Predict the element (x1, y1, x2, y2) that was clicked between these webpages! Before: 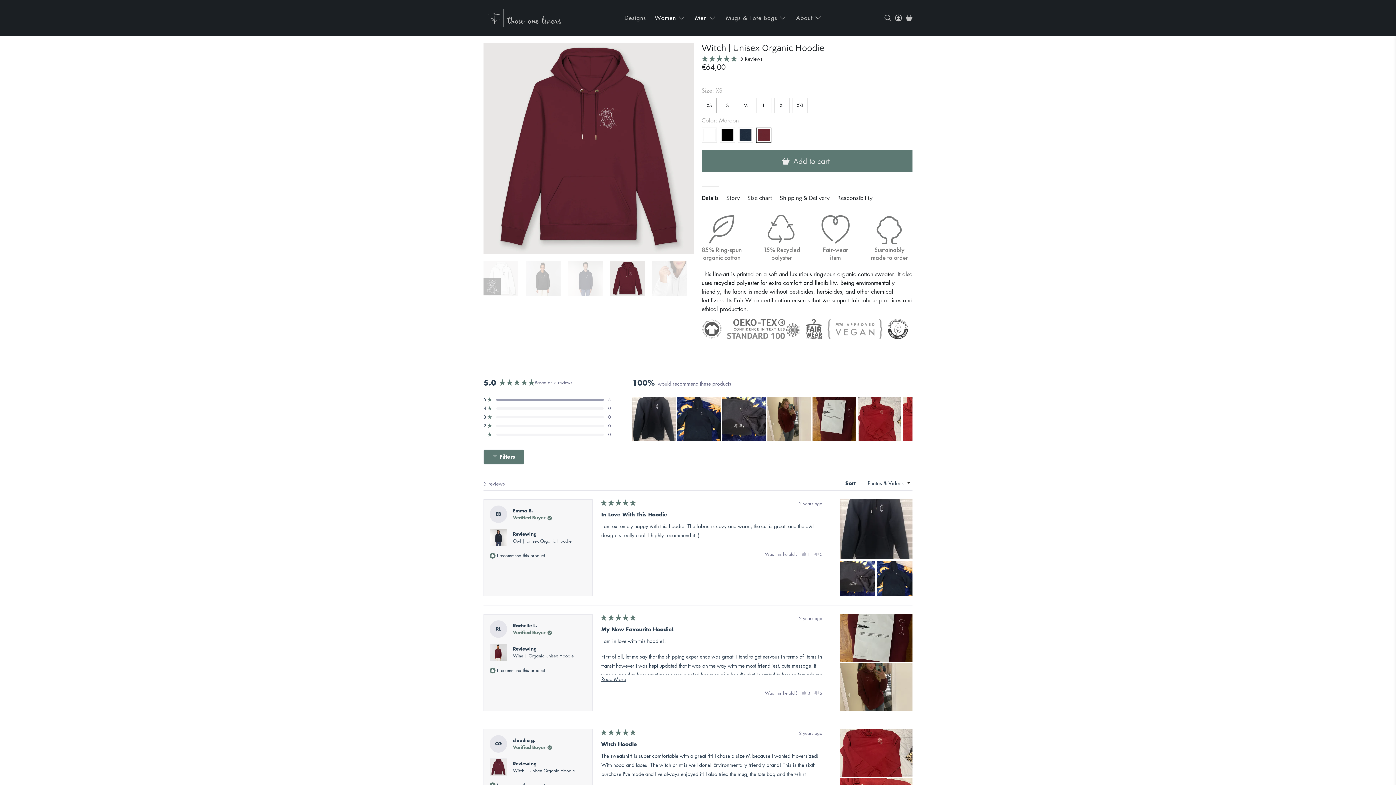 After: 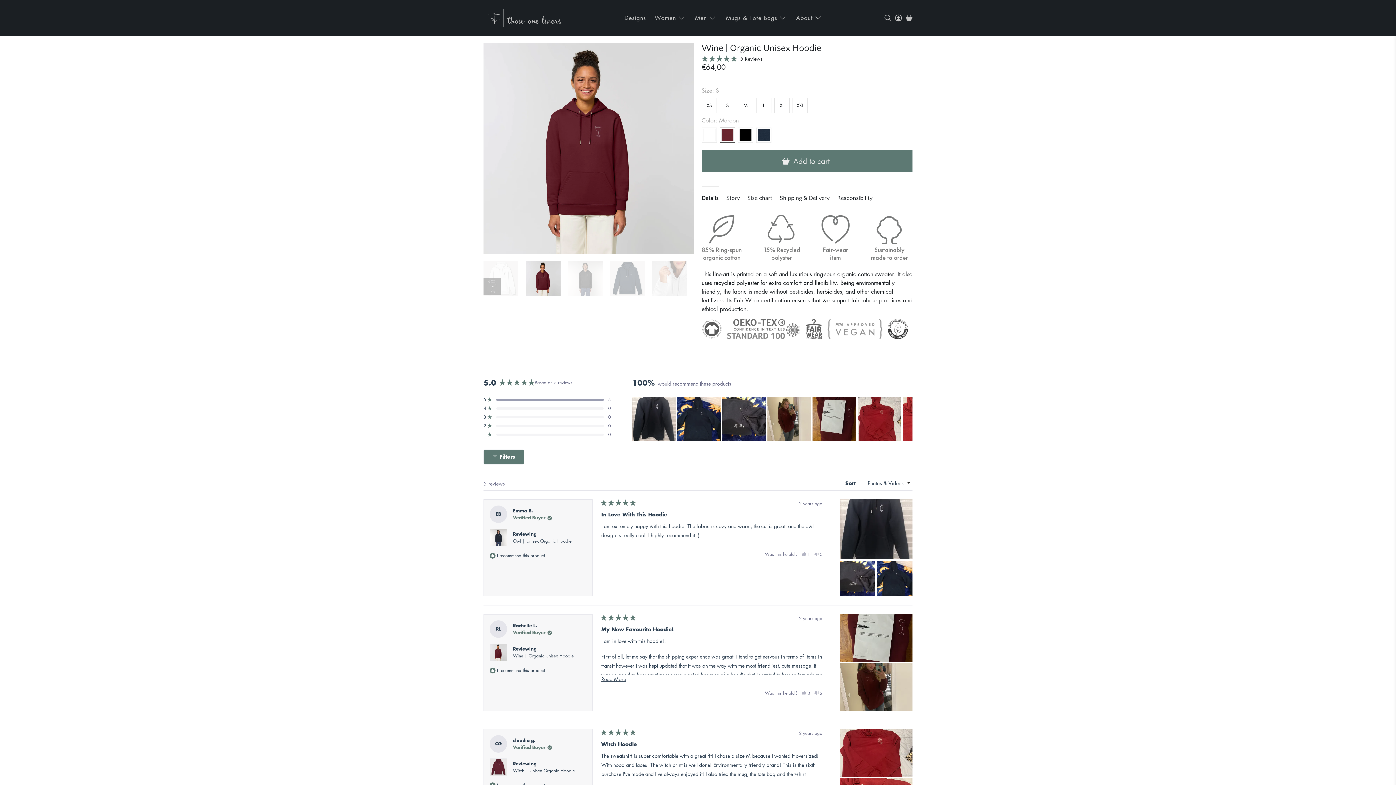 Action: bbox: (513, 653, 573, 659) label: View Wine | Organic Unisex Hoodie